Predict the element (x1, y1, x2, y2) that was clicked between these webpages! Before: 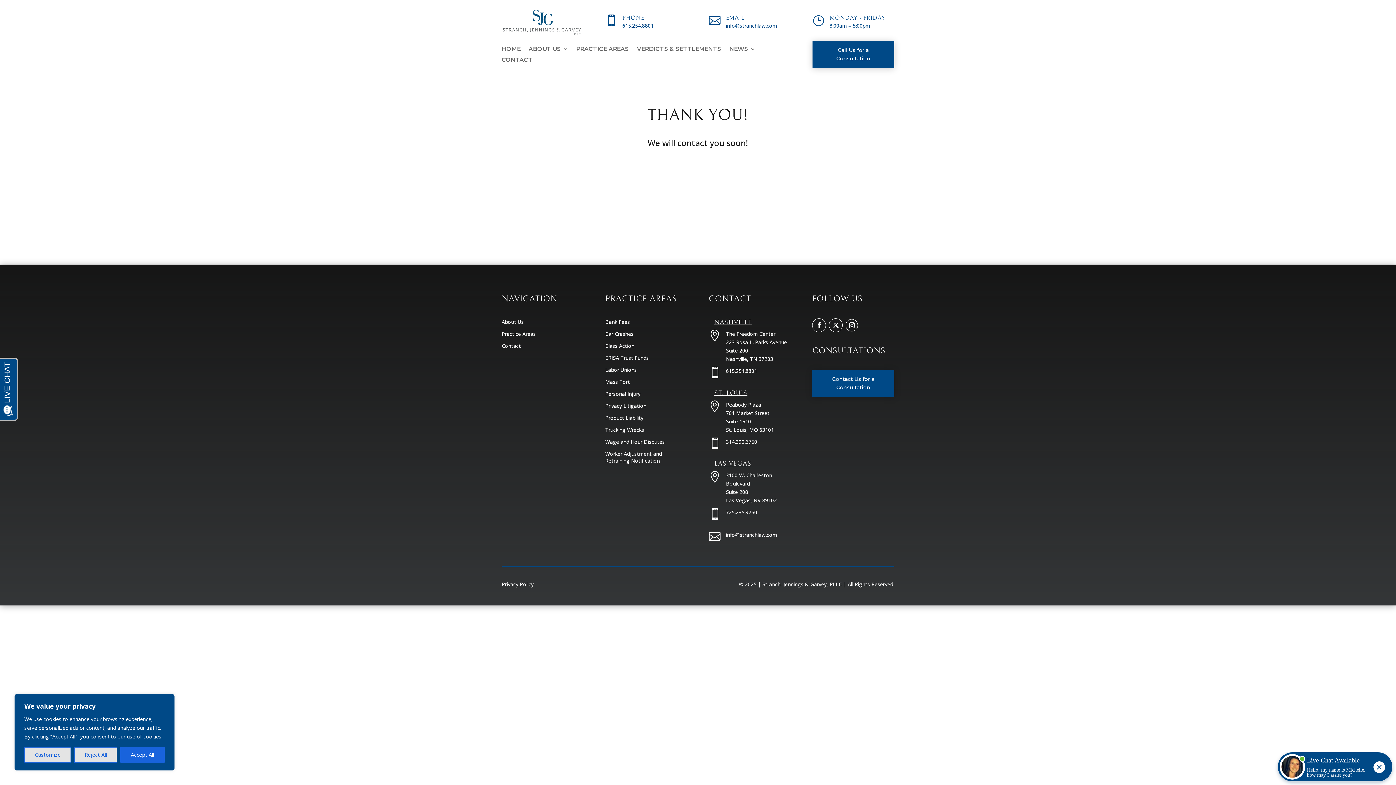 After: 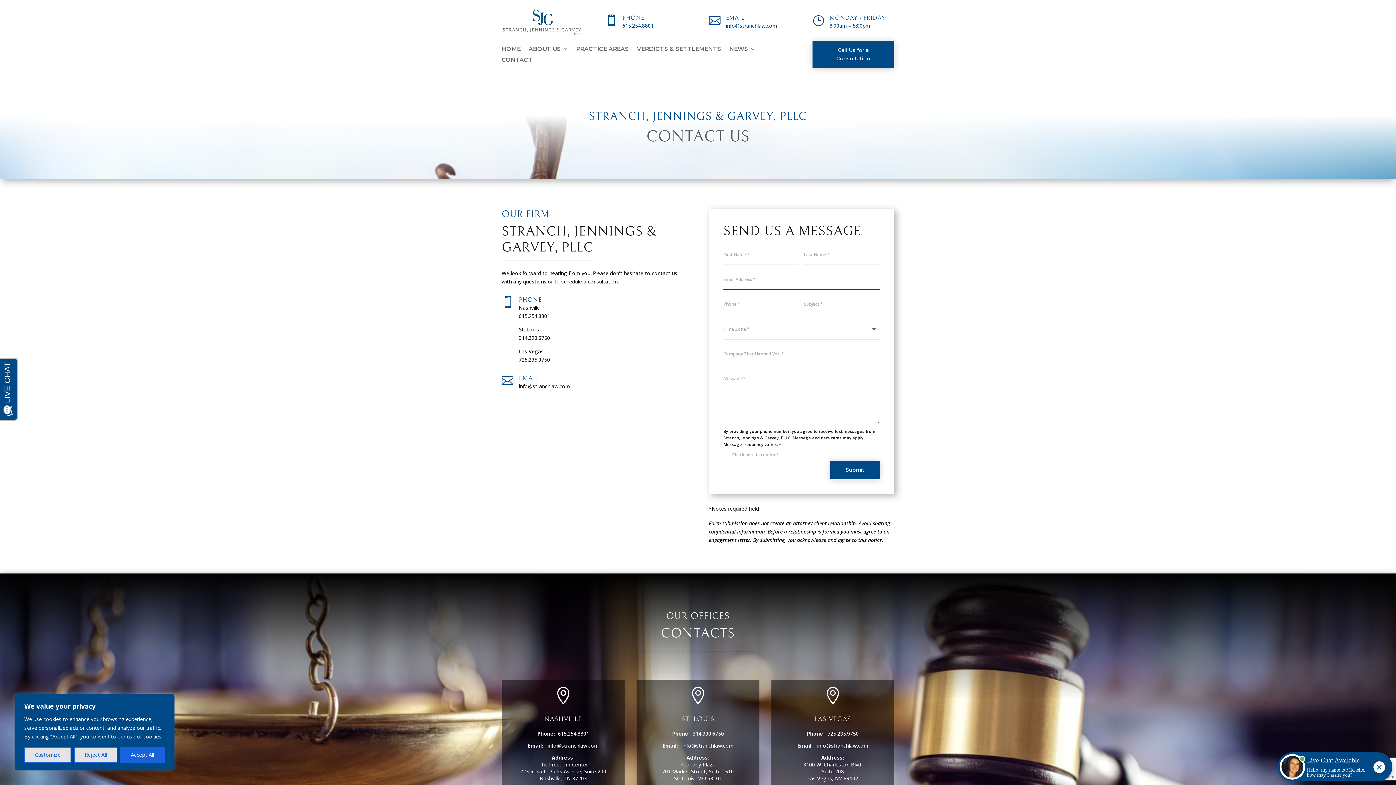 Action: label: Call Us for a Consultation bbox: (812, 41, 894, 67)